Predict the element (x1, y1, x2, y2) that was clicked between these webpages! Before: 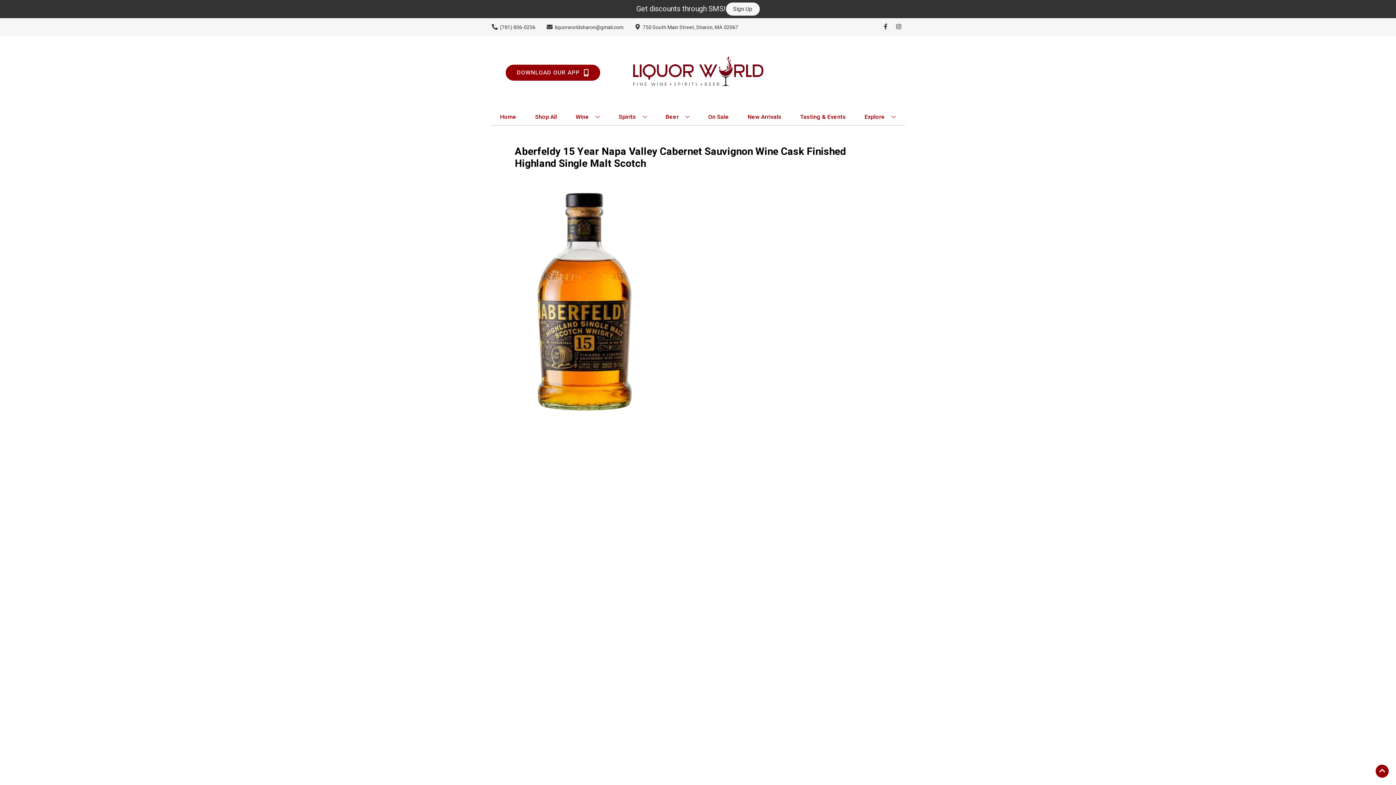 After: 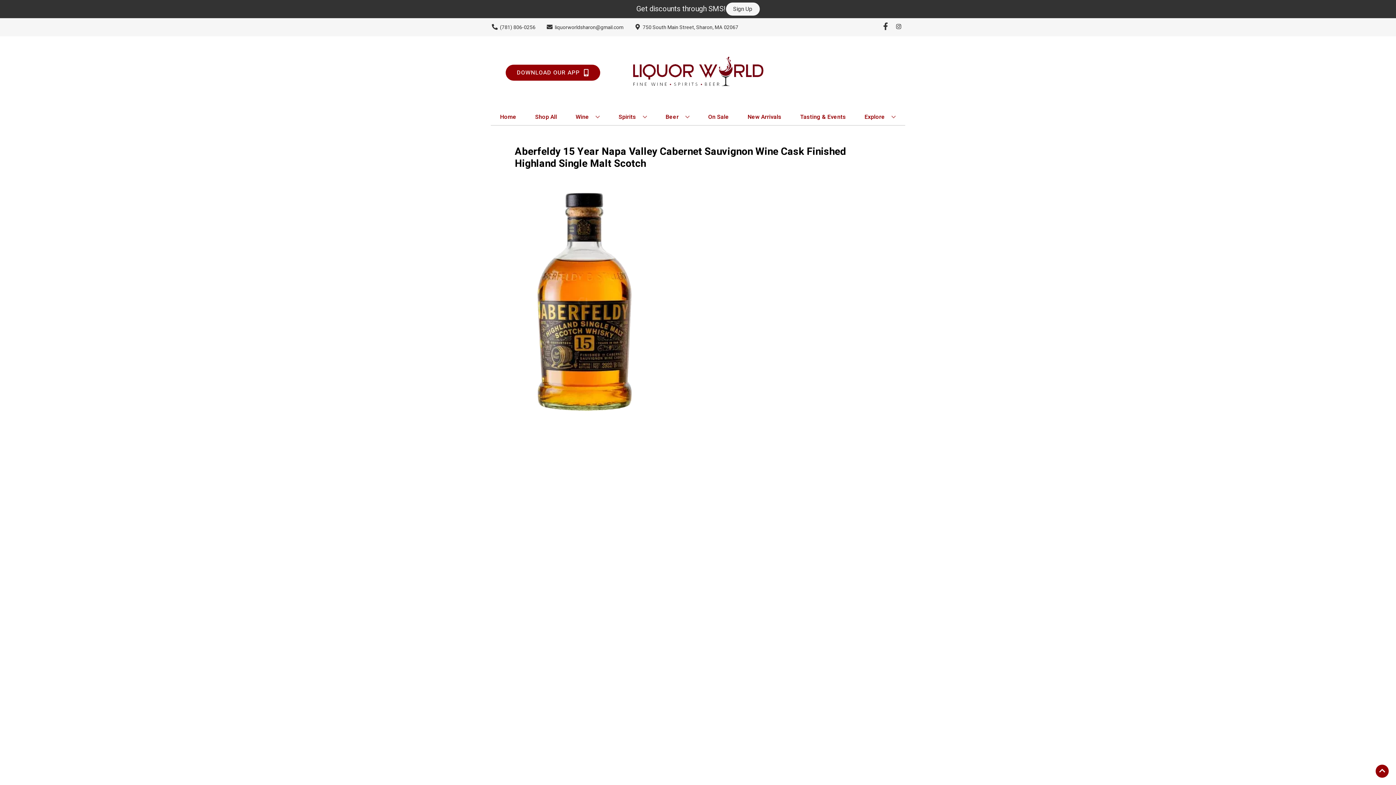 Action: bbox: (879, 23, 892, 30) label: Opens facebook in a new tab